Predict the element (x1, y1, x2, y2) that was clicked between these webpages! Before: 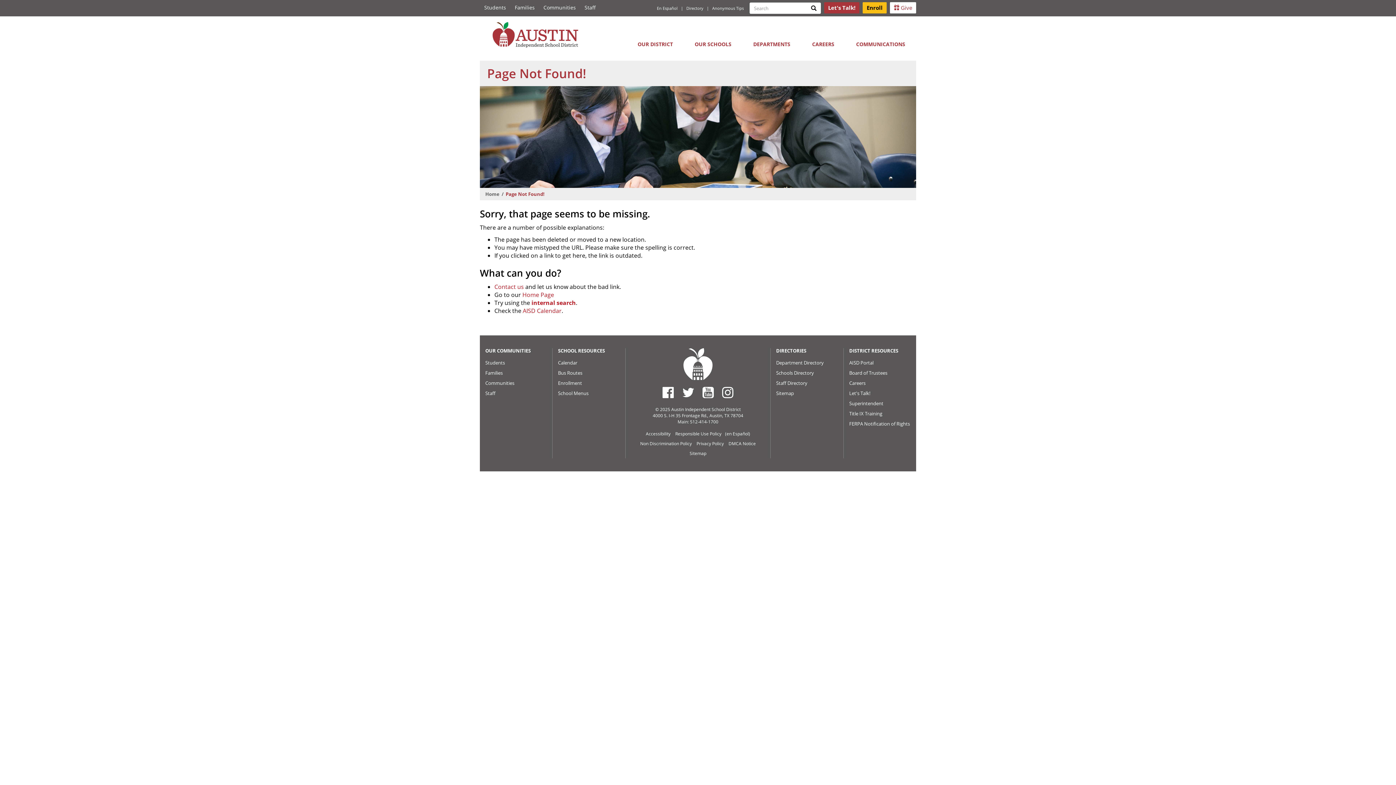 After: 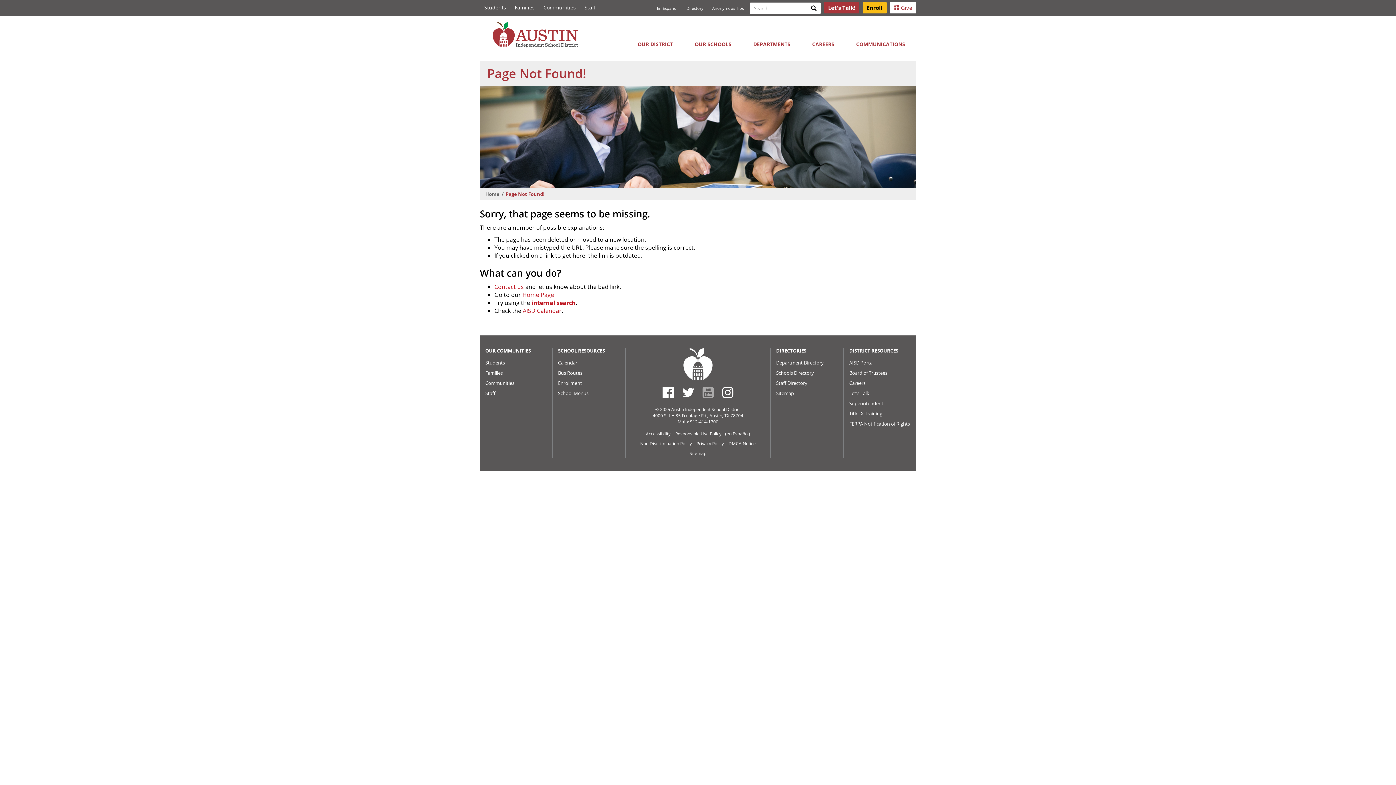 Action: label: Austin ISD Youtube Account bbox: (700, 384, 715, 401)